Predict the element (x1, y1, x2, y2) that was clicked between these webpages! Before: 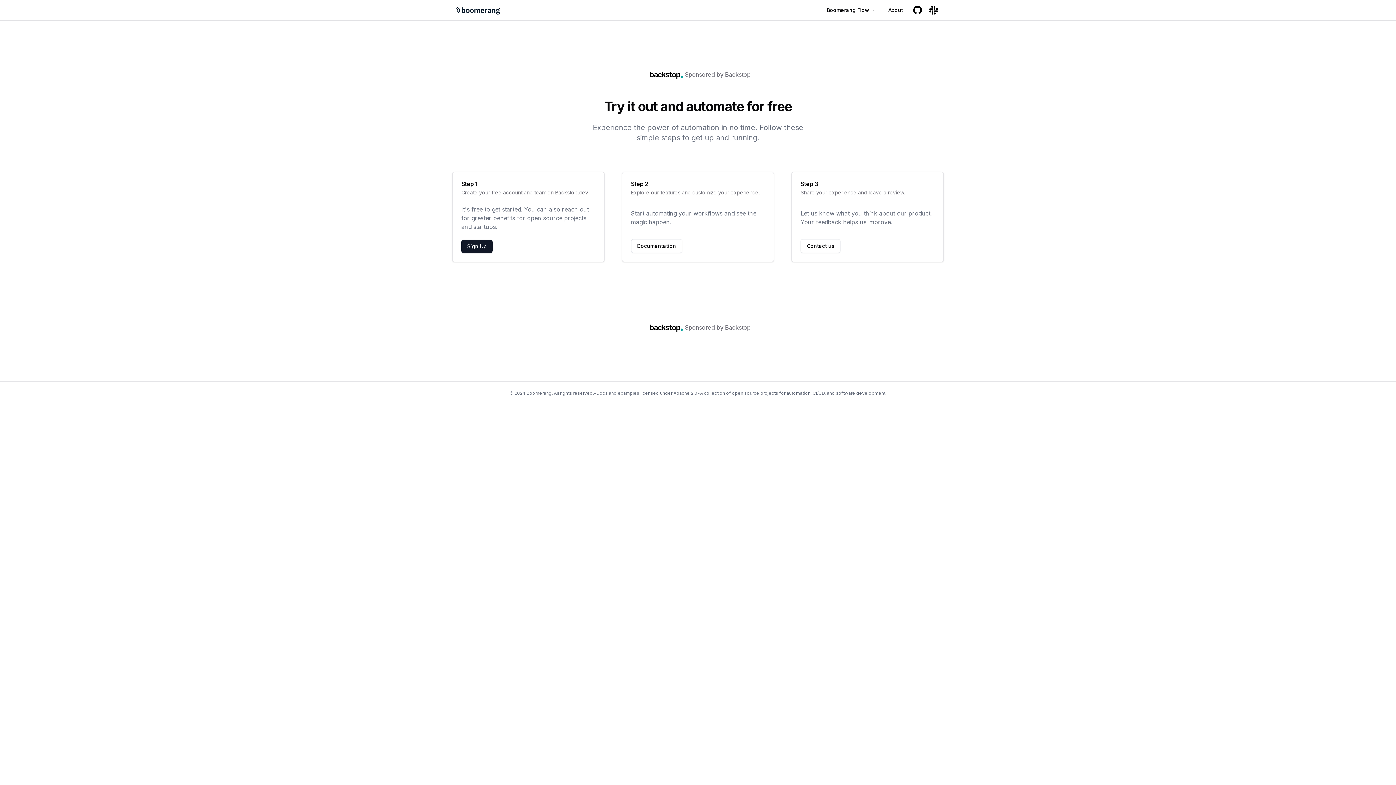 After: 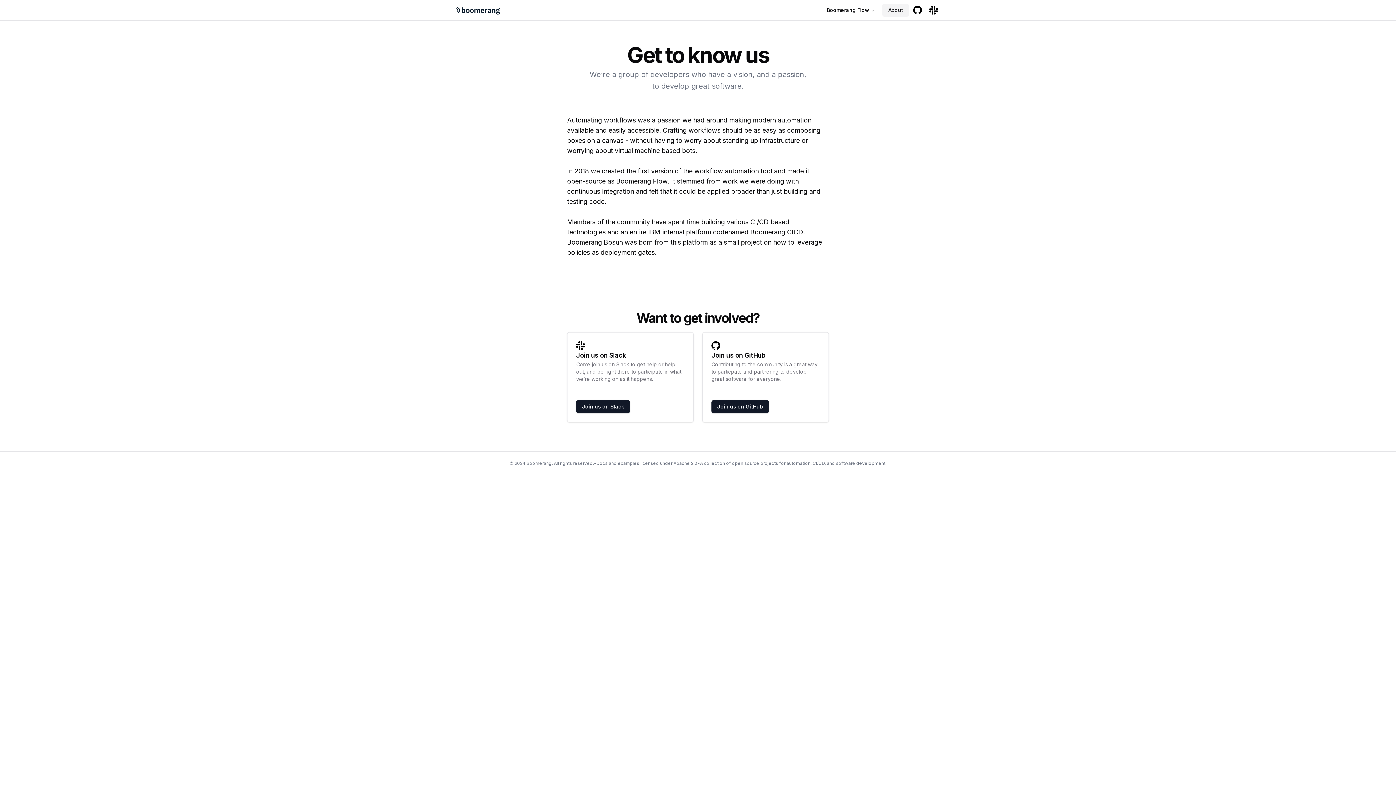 Action: bbox: (882, 6, 909, 13) label: About